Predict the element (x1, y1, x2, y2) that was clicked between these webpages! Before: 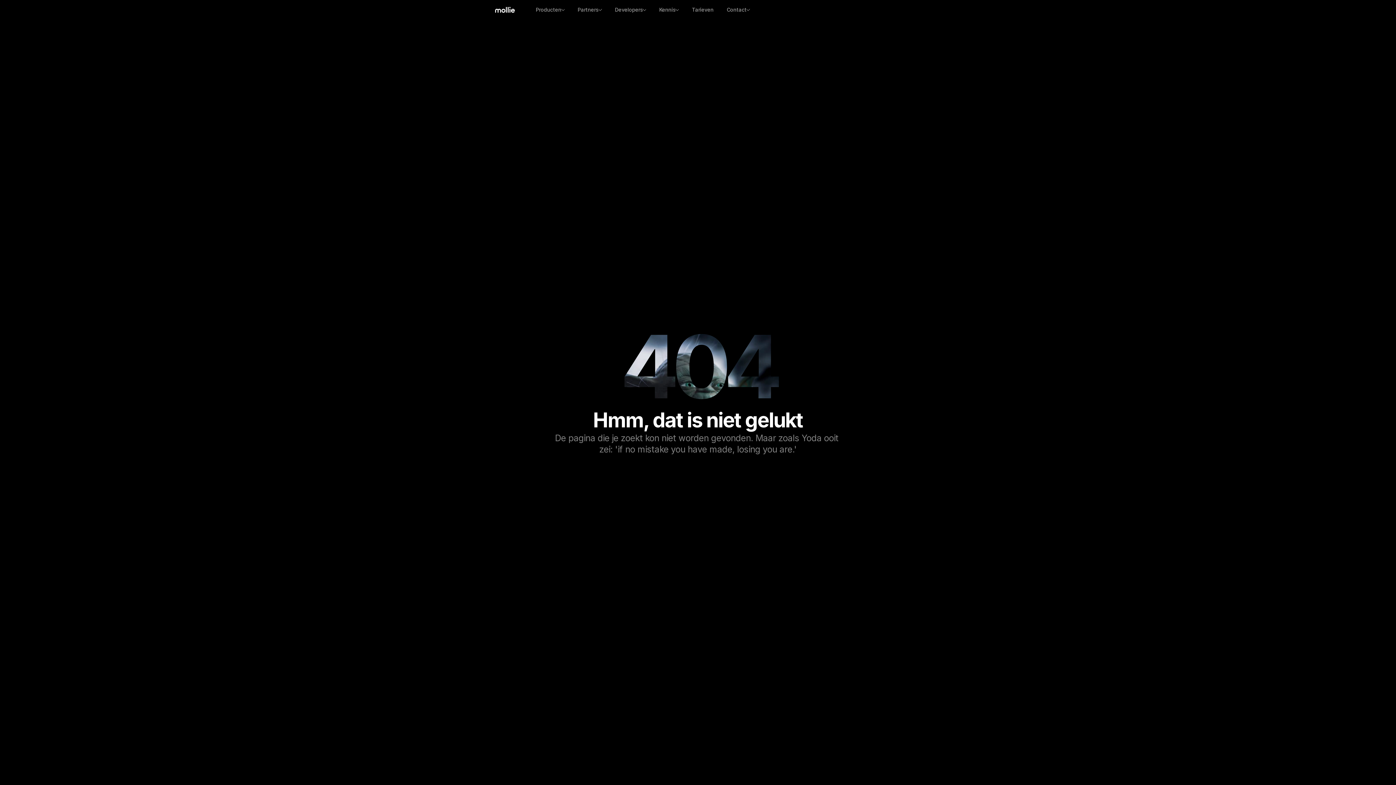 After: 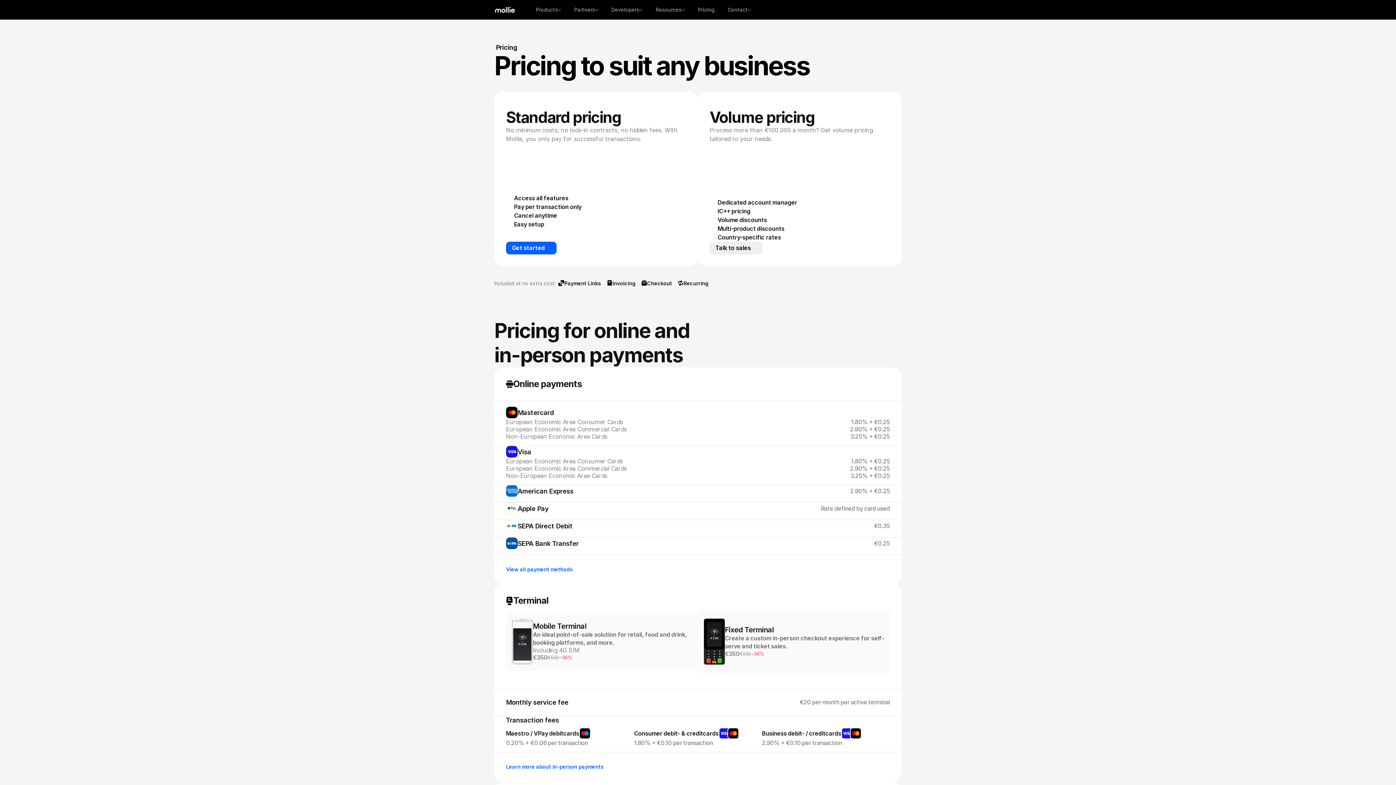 Action: label: Tarieven bbox: (685, 3, 720, 16)